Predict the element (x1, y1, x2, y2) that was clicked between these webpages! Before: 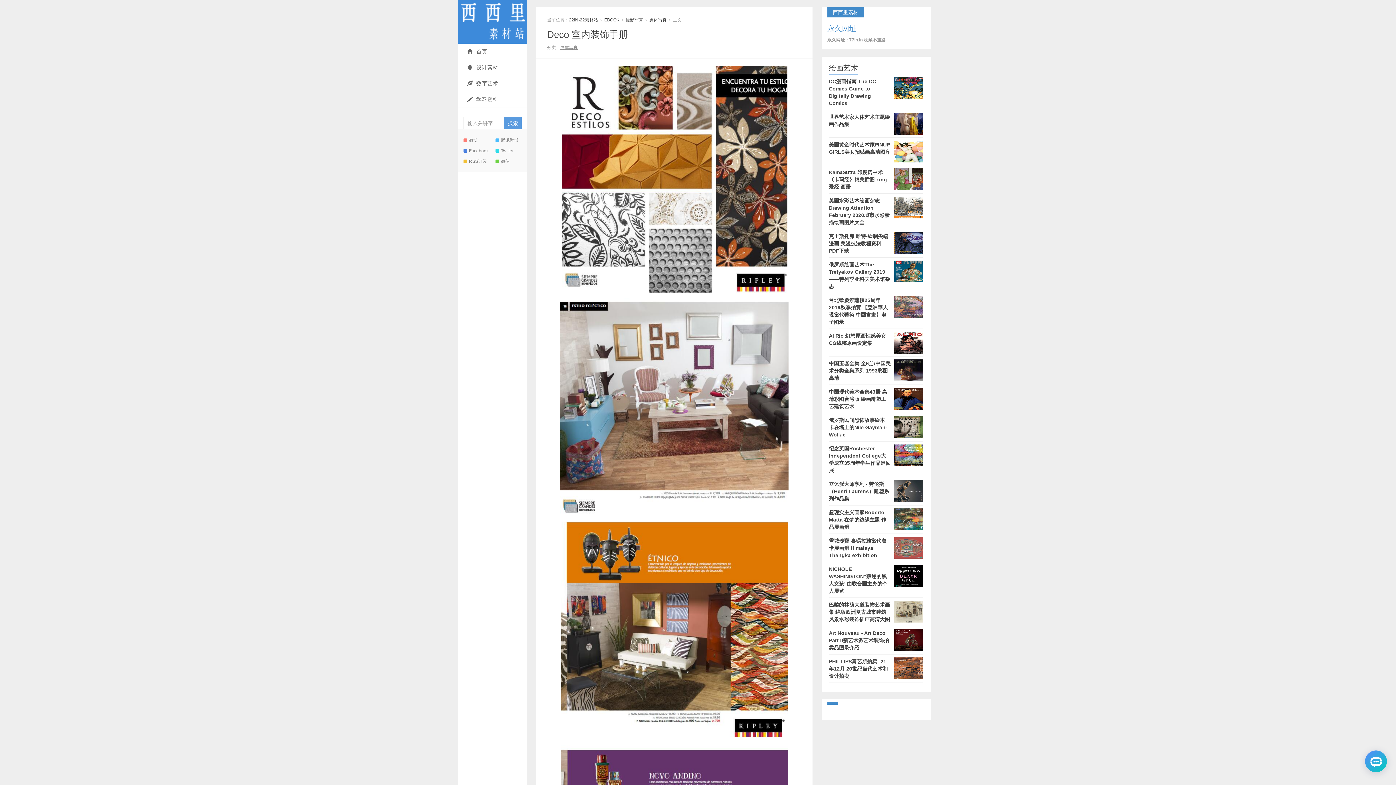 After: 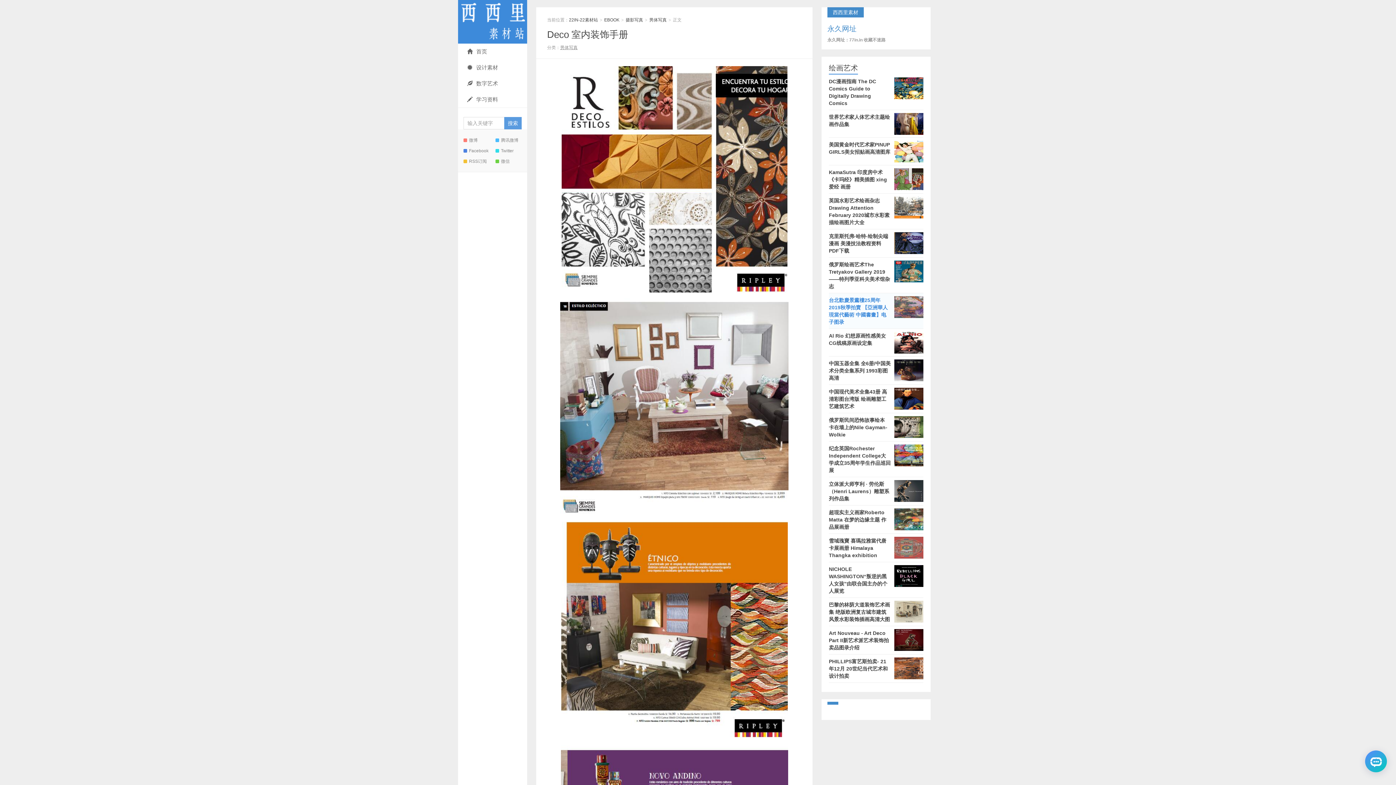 Action: label: 台北歡慶景薰樓25周年 2019秋季拍賣 【亞洲華人現當代藝術 中國書畫】电子图录 bbox: (829, 293, 923, 329)